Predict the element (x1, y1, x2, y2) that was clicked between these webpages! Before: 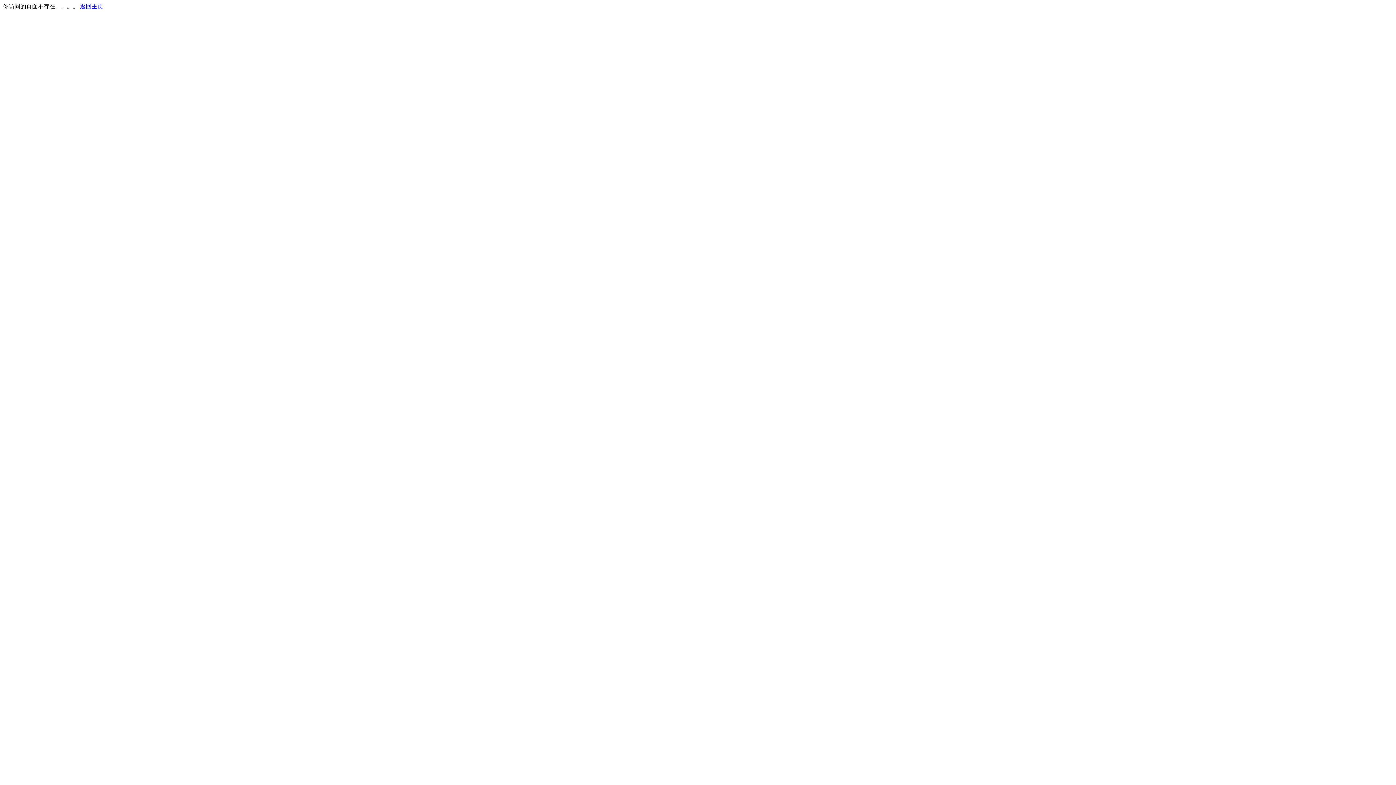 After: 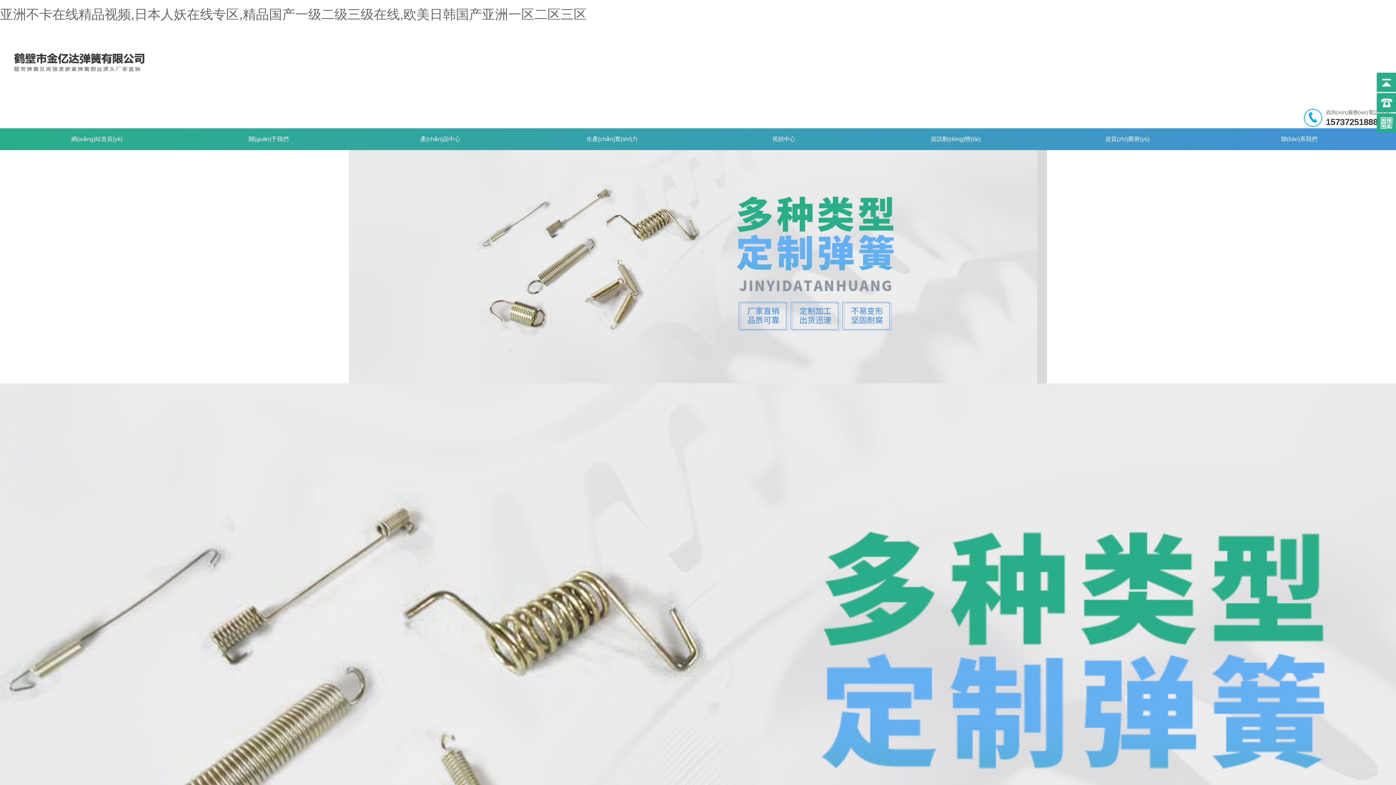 Action: bbox: (80, 3, 103, 9) label: 返回主页